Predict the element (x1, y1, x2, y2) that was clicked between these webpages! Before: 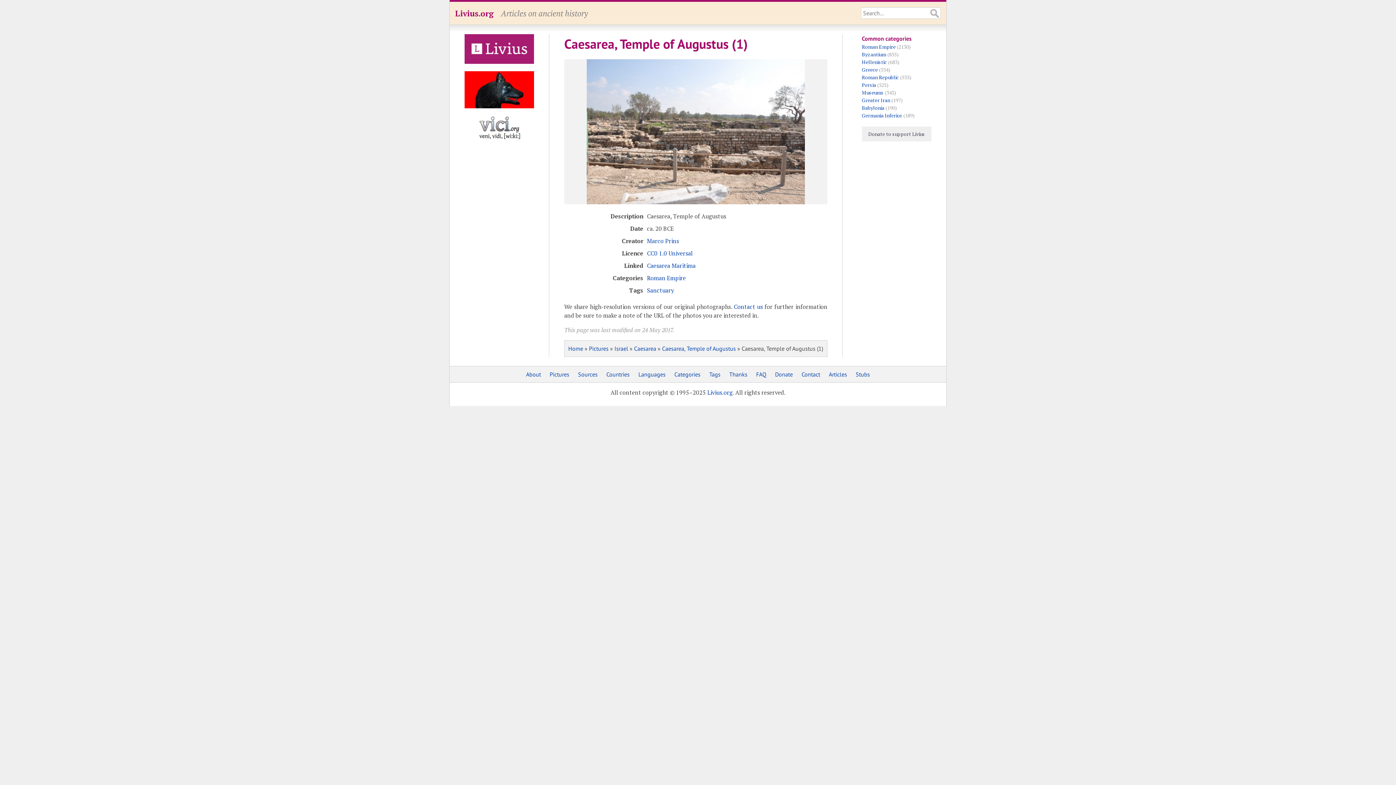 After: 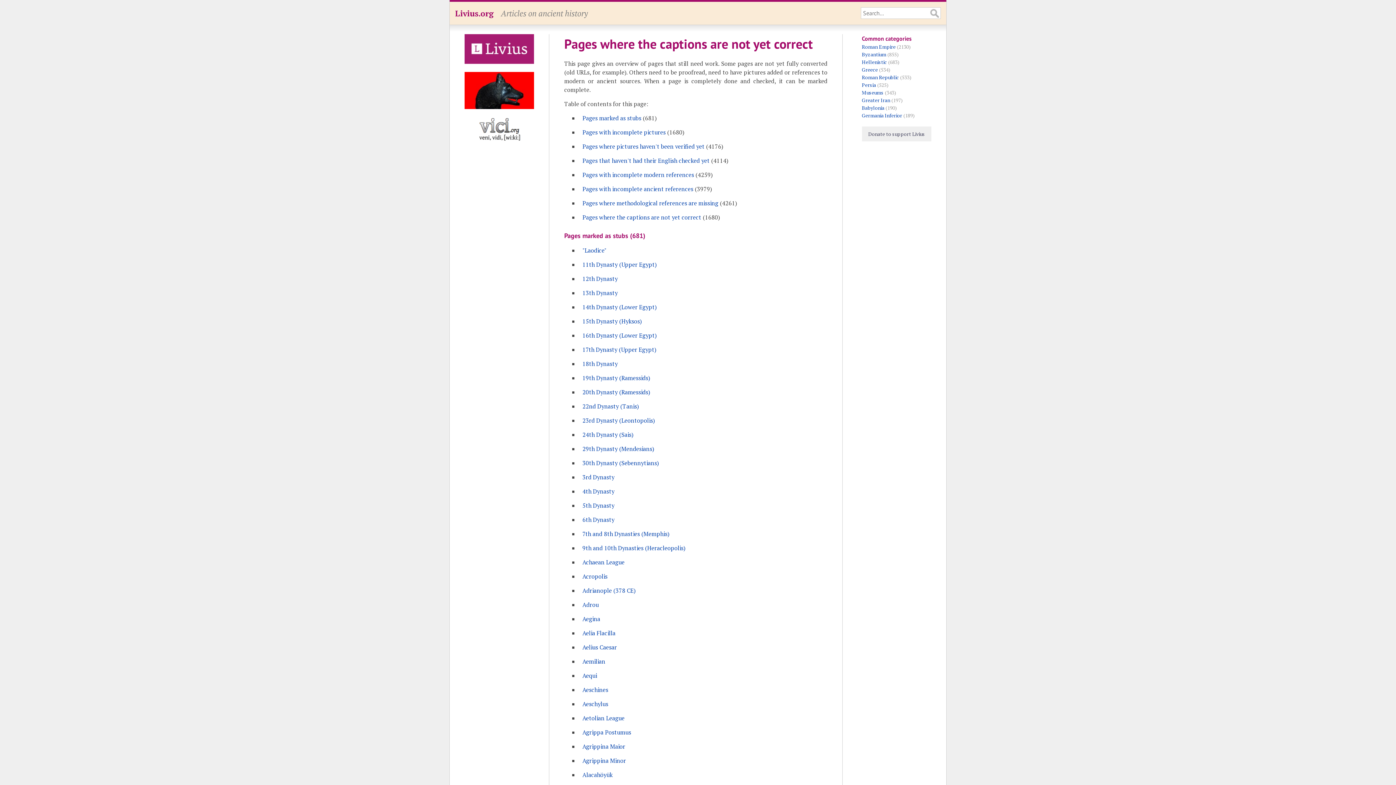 Action: bbox: (856, 370, 870, 378) label: Stubs